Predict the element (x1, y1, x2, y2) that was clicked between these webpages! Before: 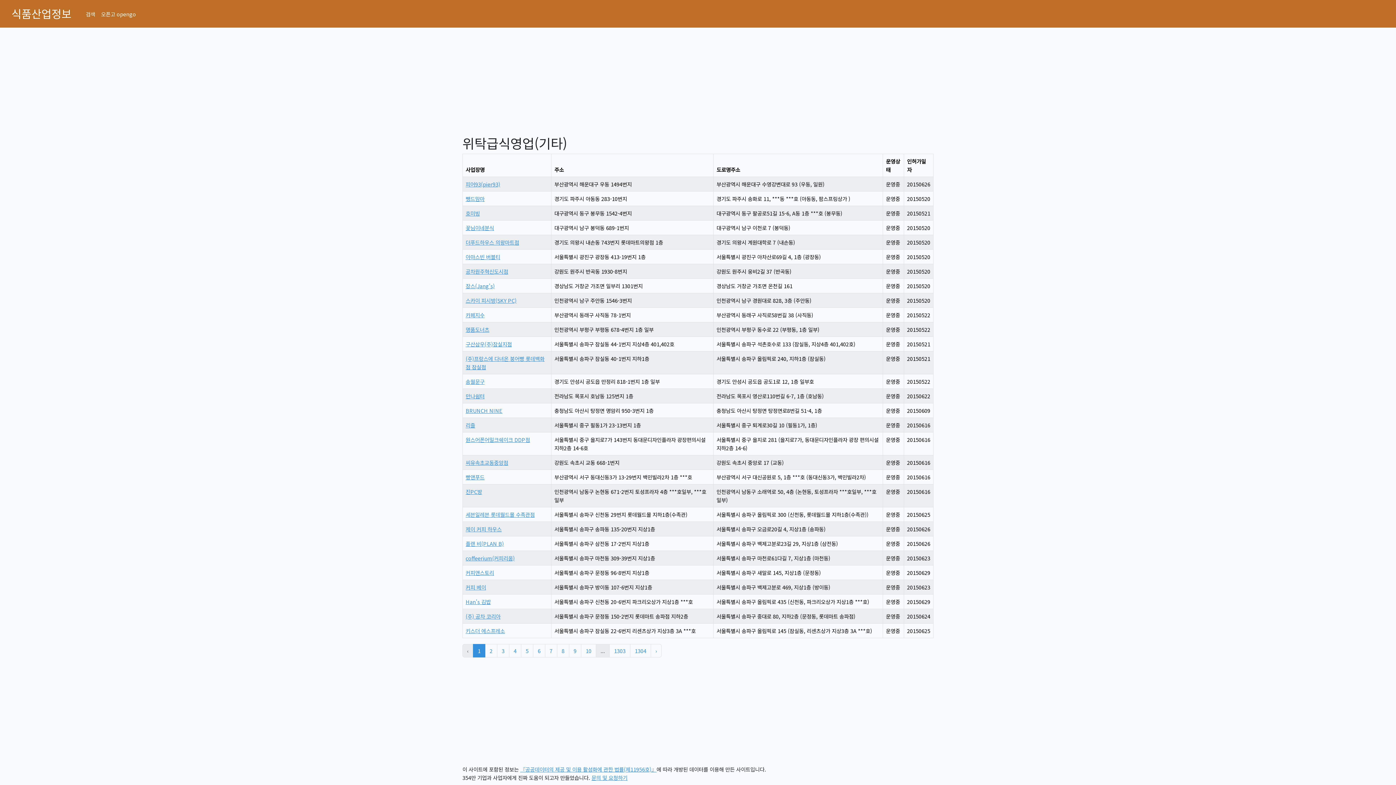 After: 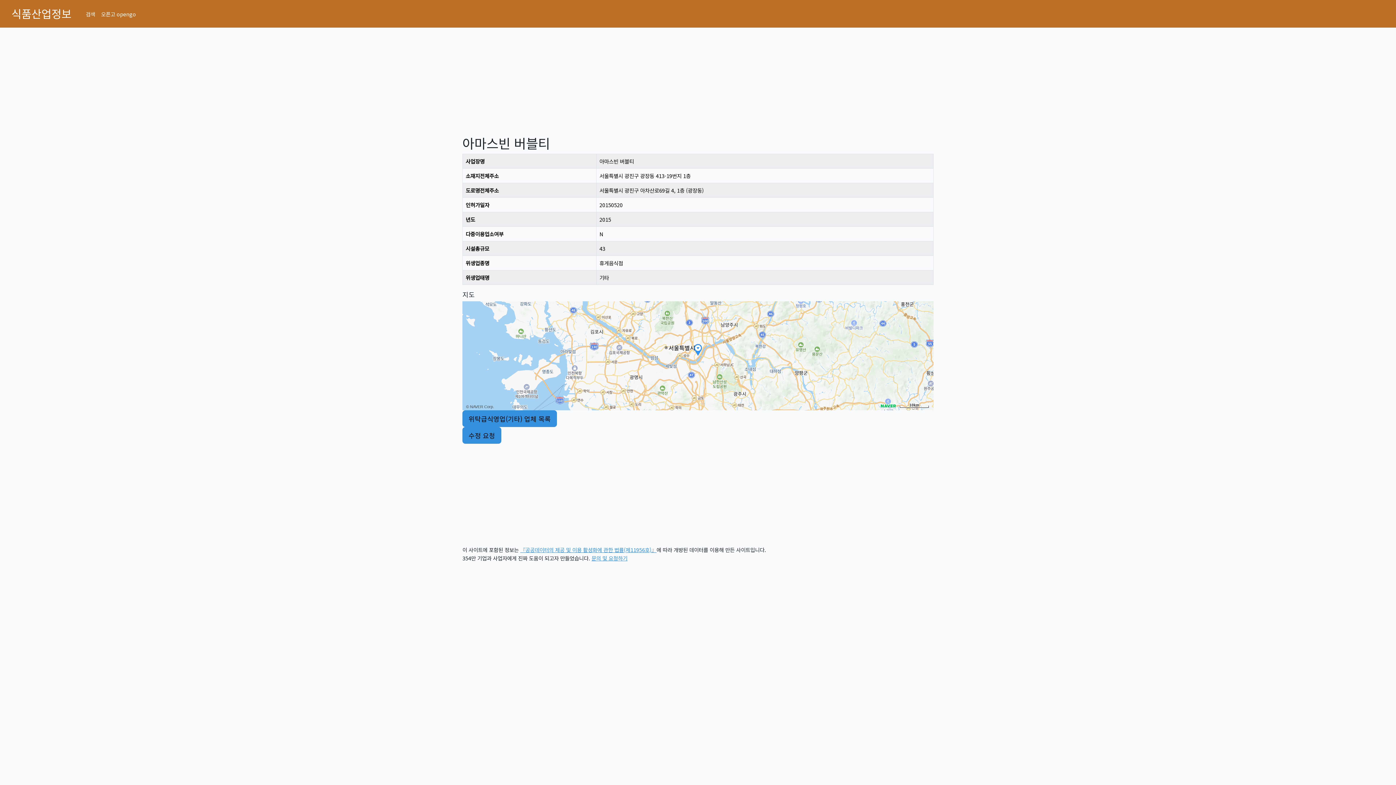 Action: label: 아마스빈 버블티 bbox: (465, 253, 500, 260)